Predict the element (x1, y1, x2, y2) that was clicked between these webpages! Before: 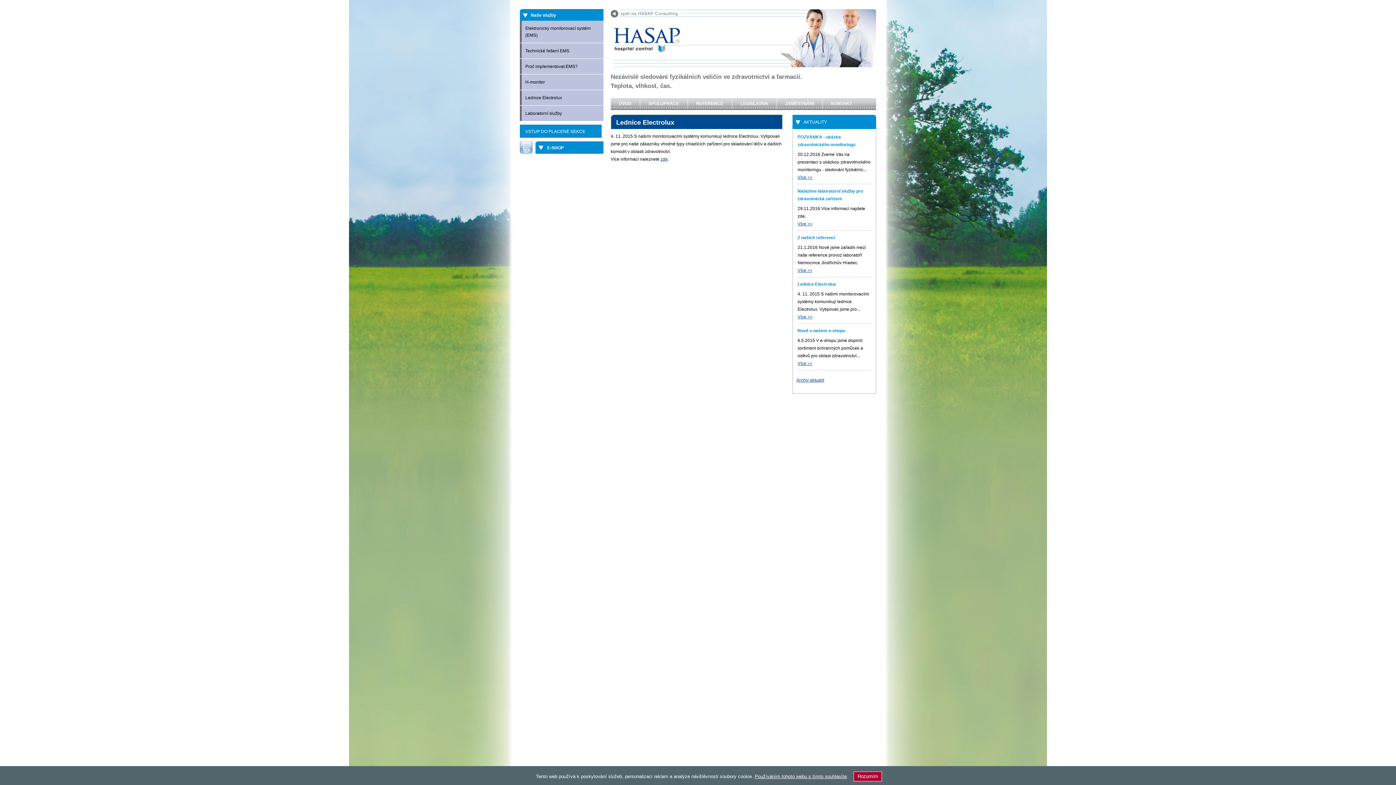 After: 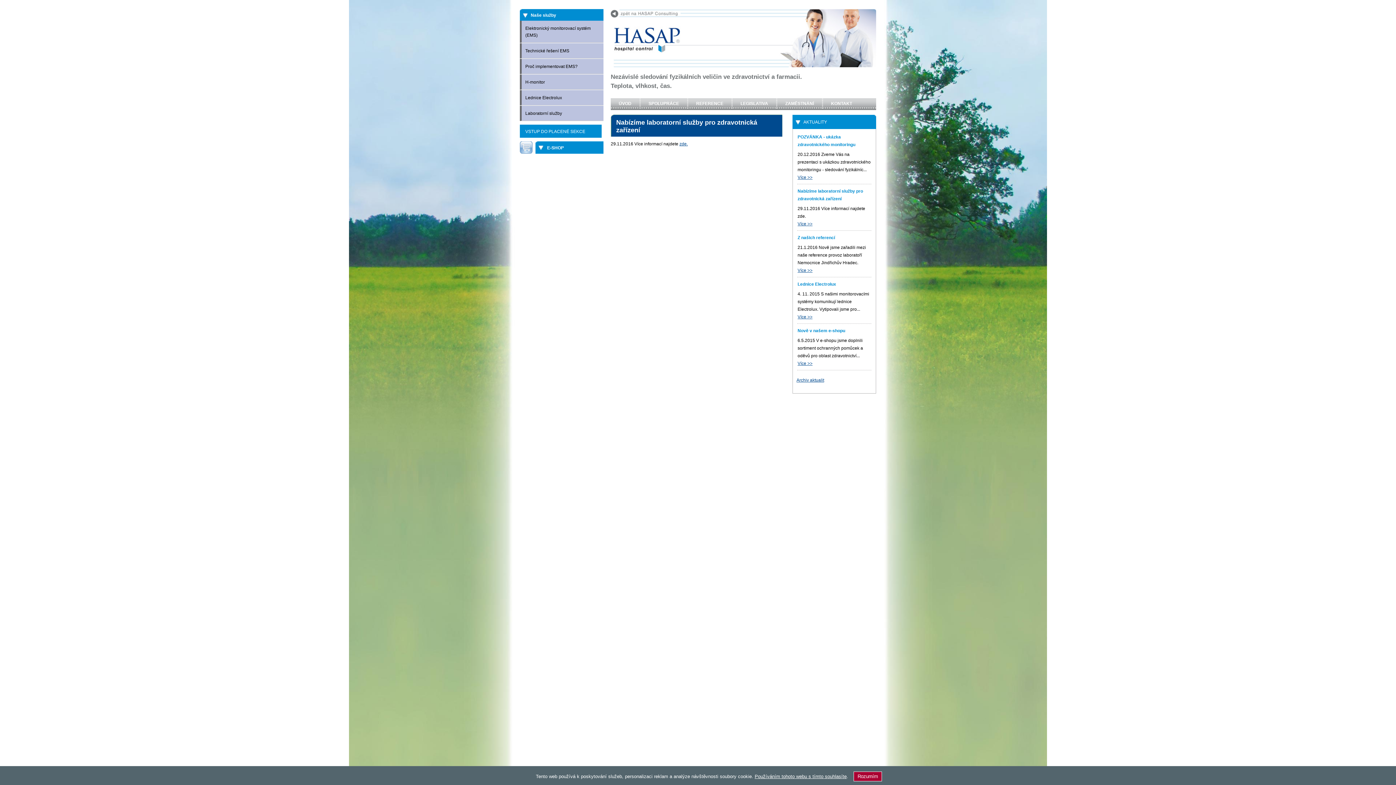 Action: label: Více >> bbox: (797, 221, 812, 226)